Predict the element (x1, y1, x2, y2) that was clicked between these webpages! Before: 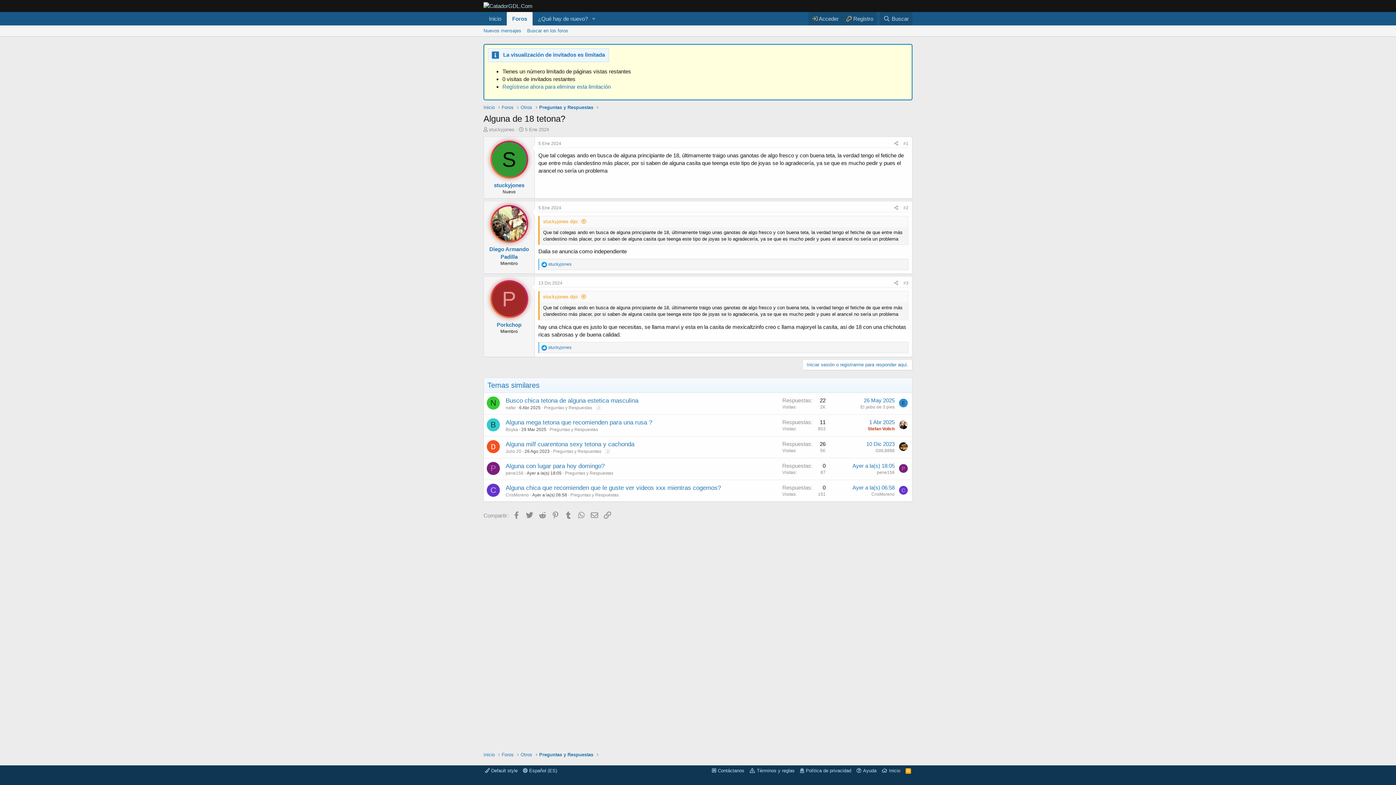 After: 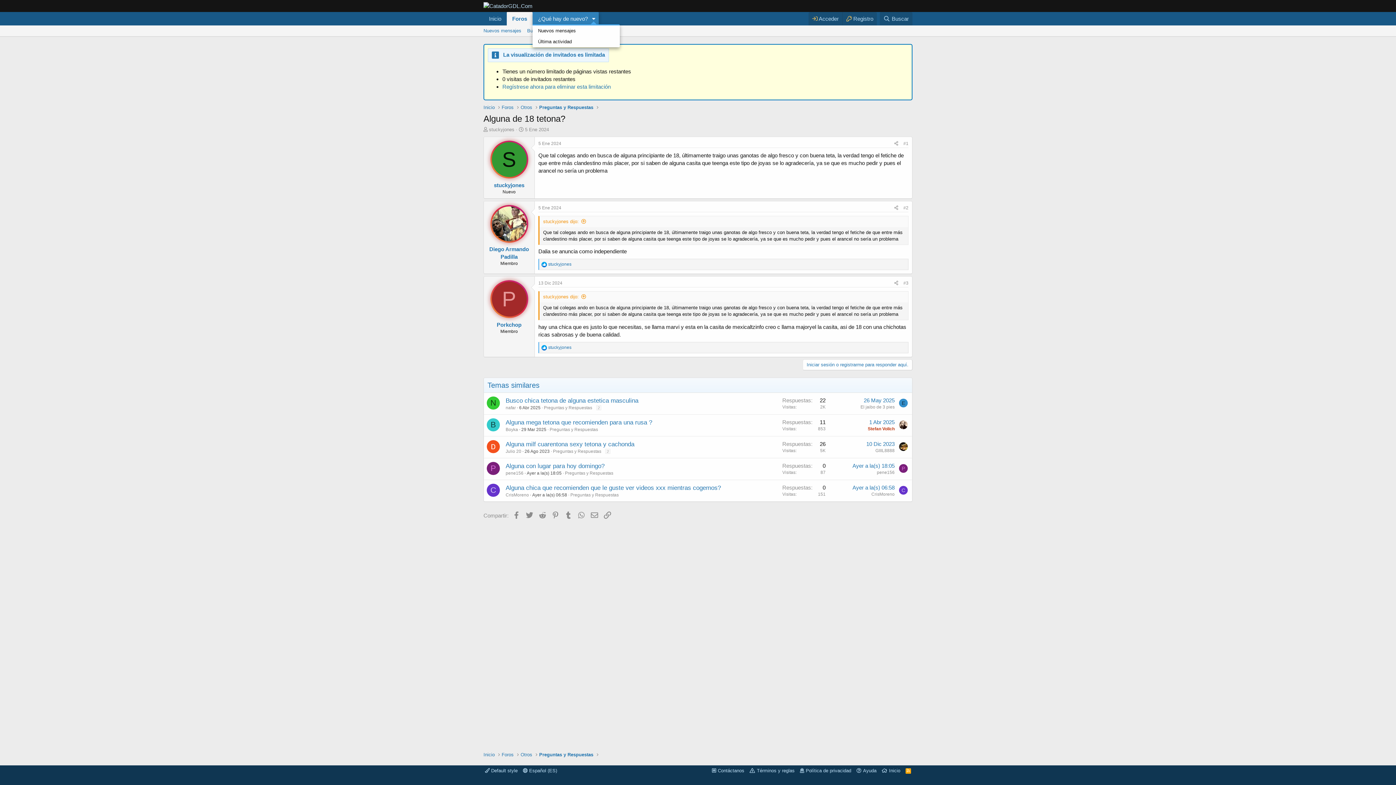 Action: bbox: (588, 12, 598, 25) label: Alternar a expandido